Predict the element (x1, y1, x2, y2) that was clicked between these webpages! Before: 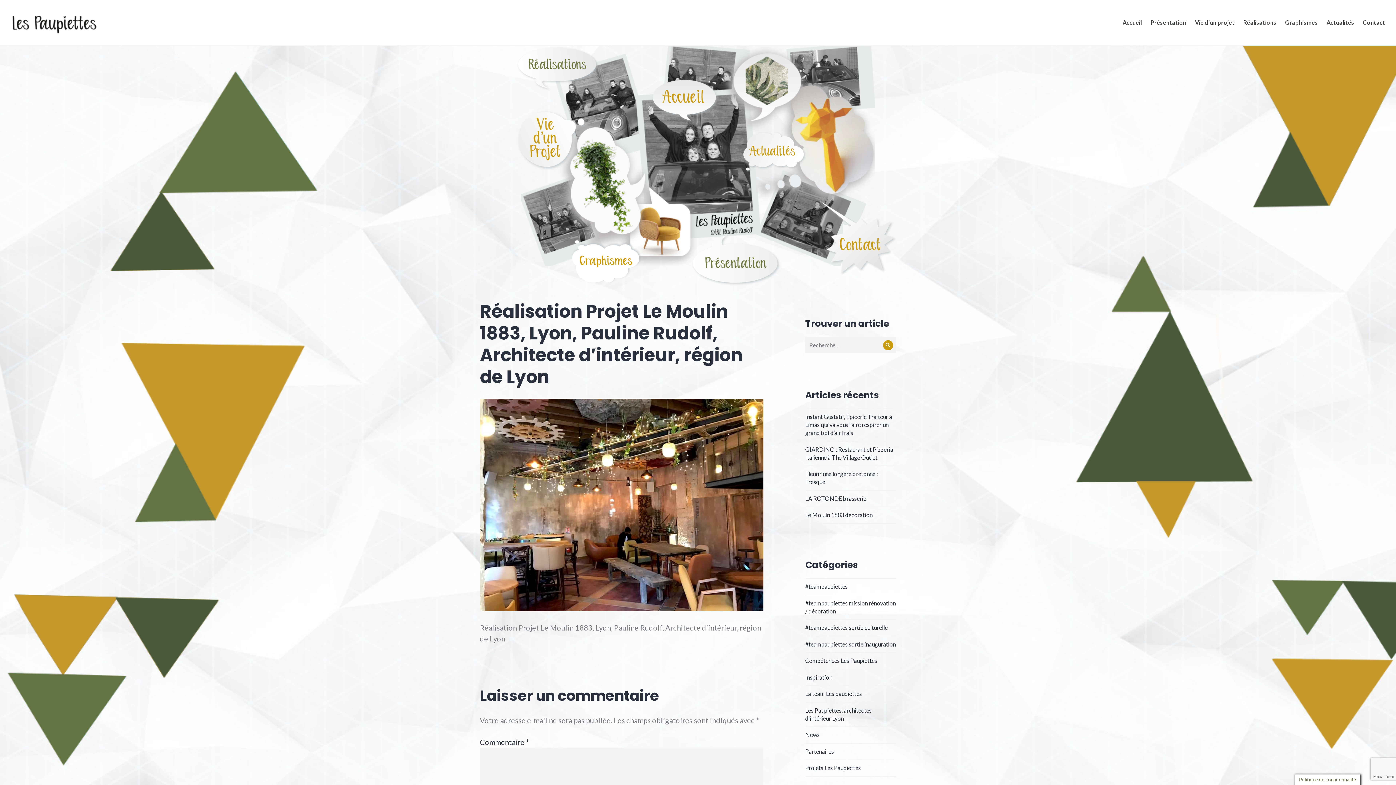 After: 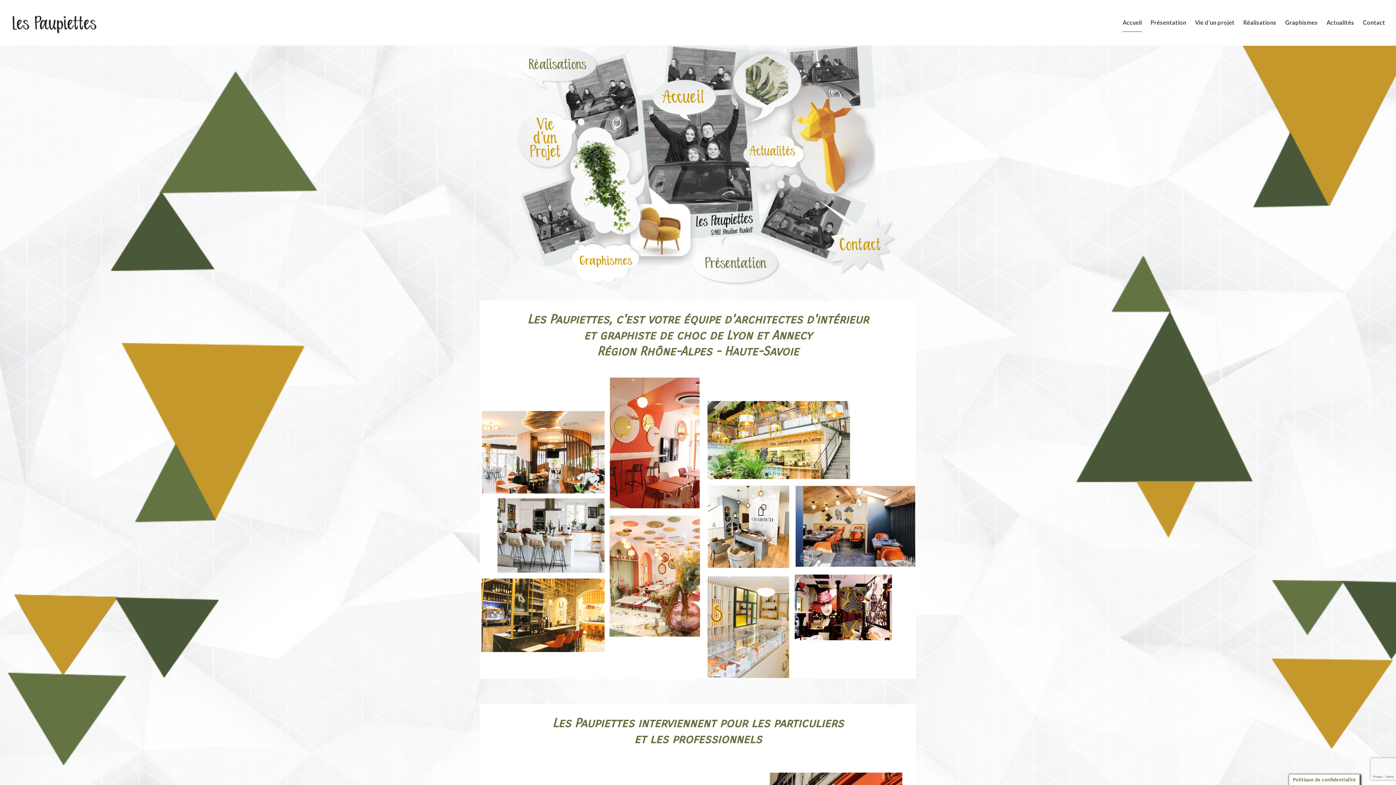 Action: bbox: (520, 45, 875, 265)